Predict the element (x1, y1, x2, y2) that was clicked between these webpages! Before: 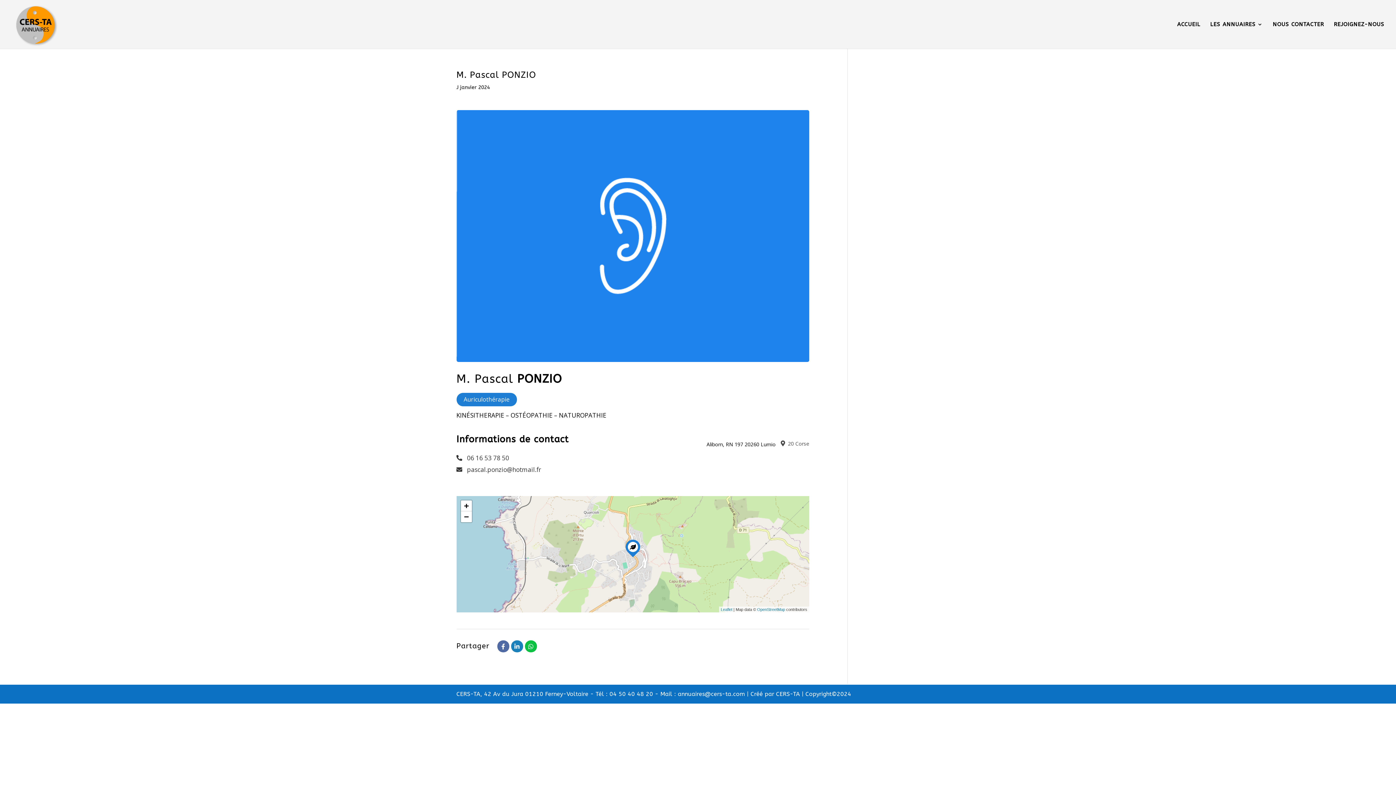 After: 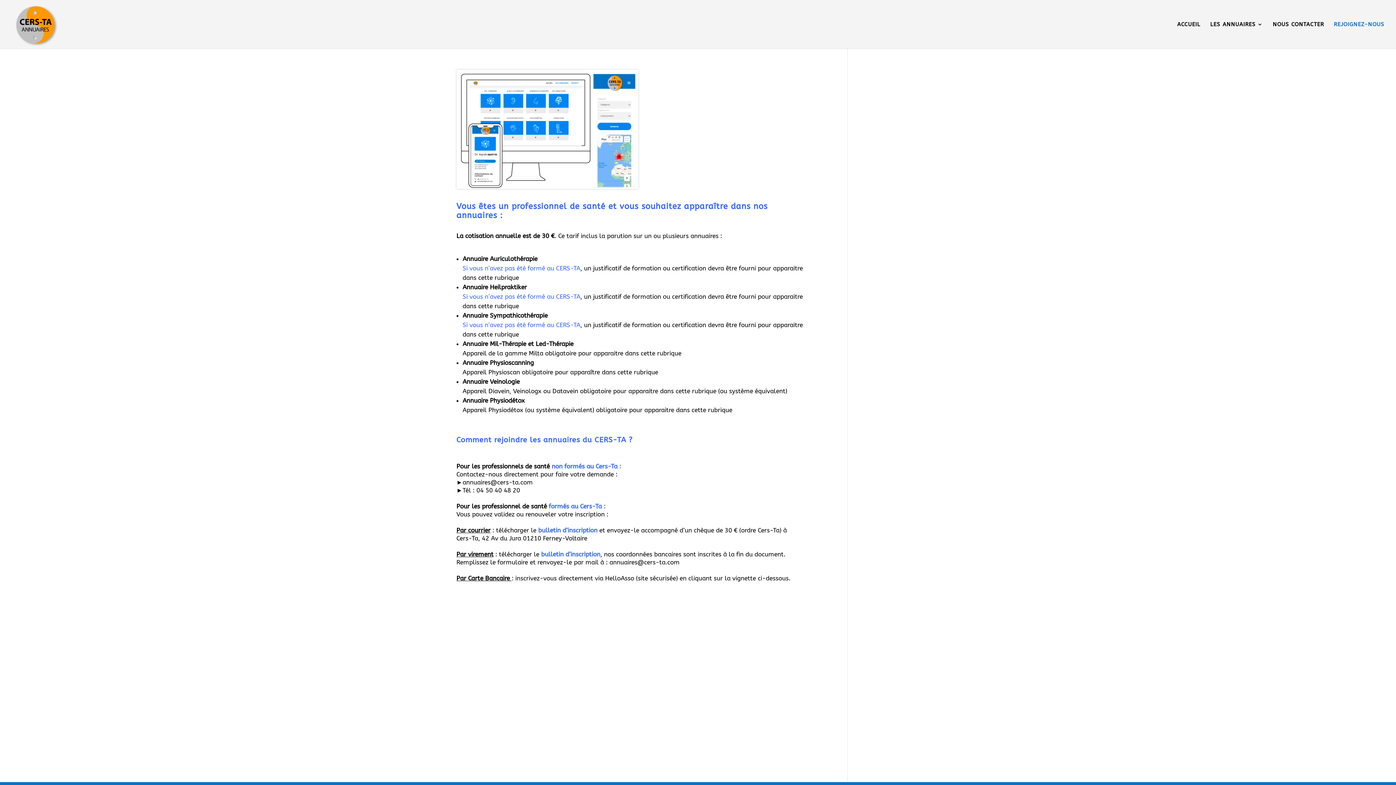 Action: bbox: (1334, 21, 1384, 48) label: REJOIGNEZ-NOUS